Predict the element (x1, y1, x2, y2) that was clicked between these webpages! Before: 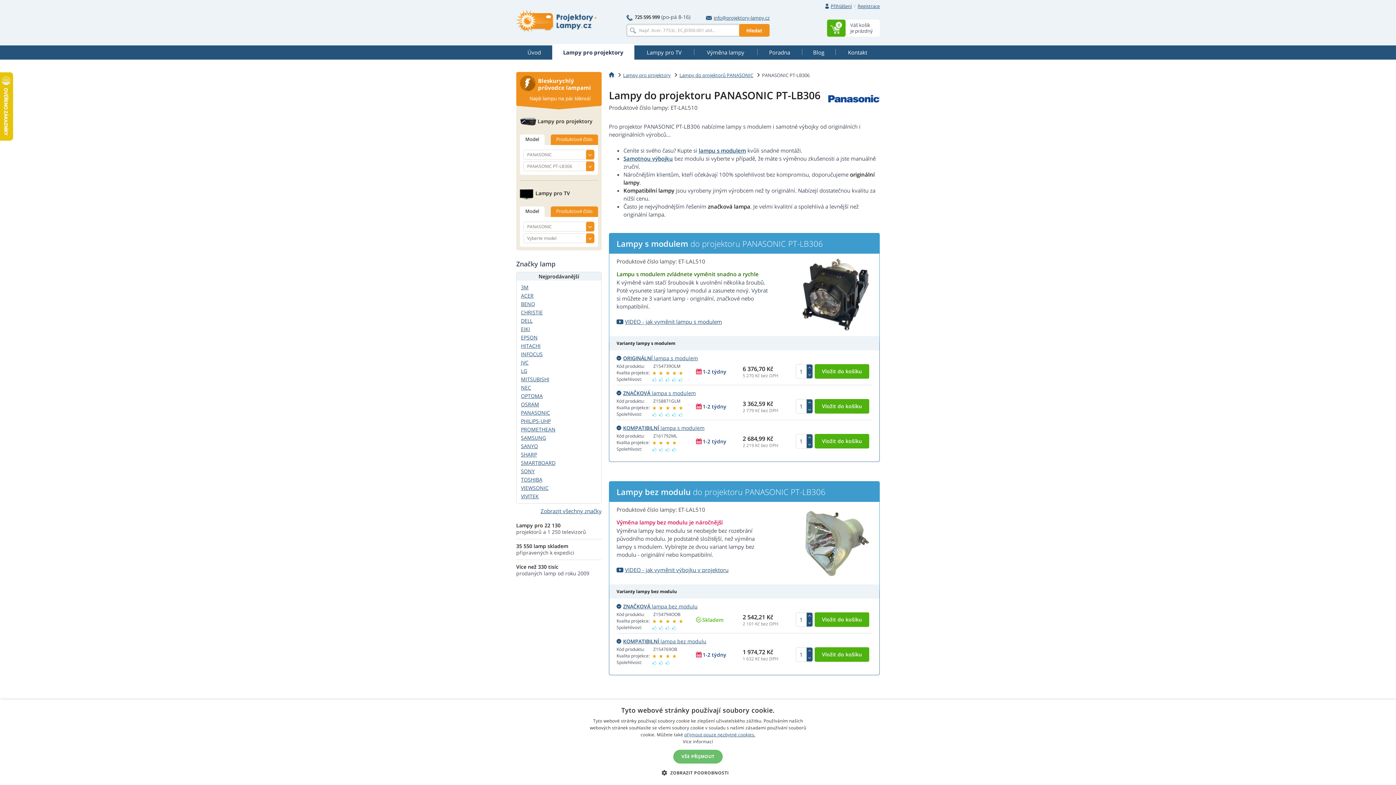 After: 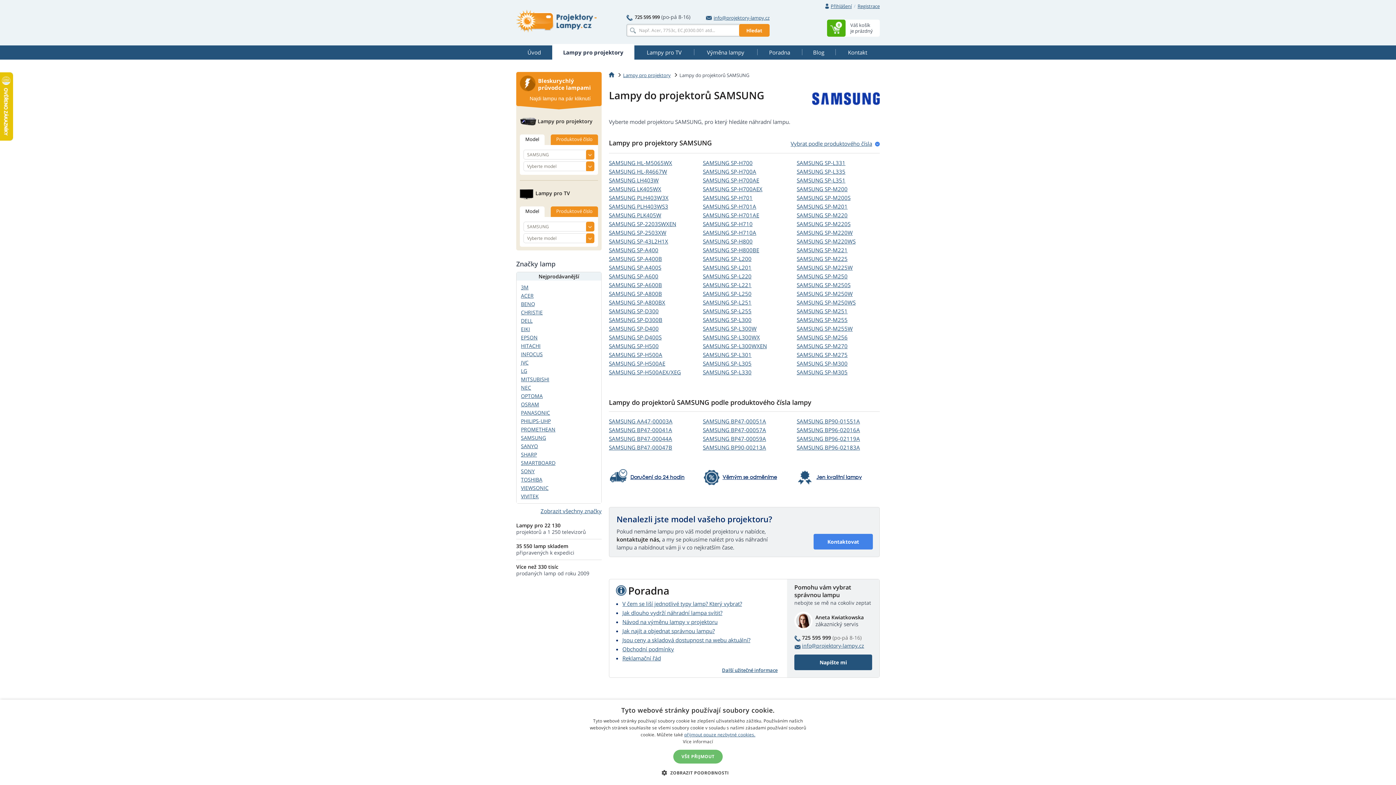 Action: bbox: (521, 434, 546, 441) label: SAMSUNG